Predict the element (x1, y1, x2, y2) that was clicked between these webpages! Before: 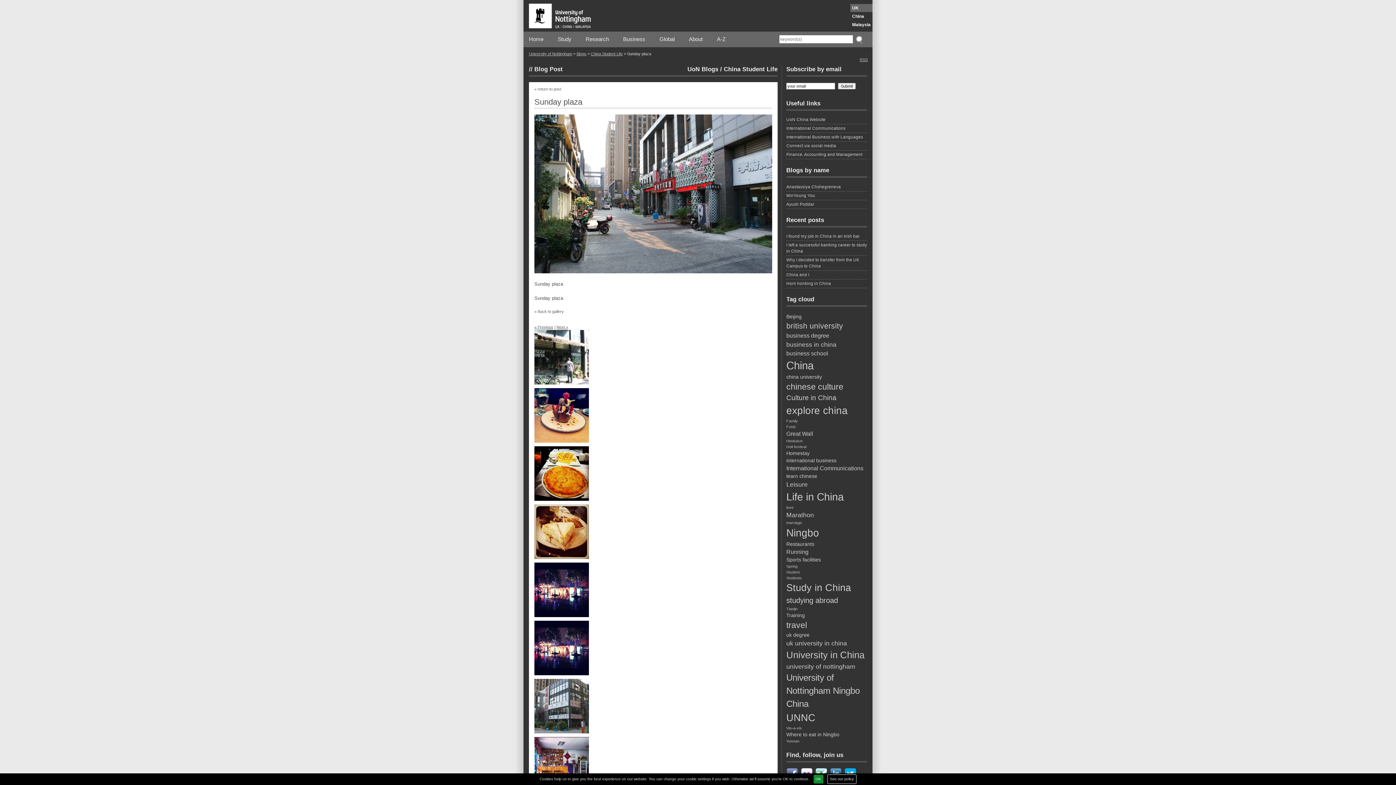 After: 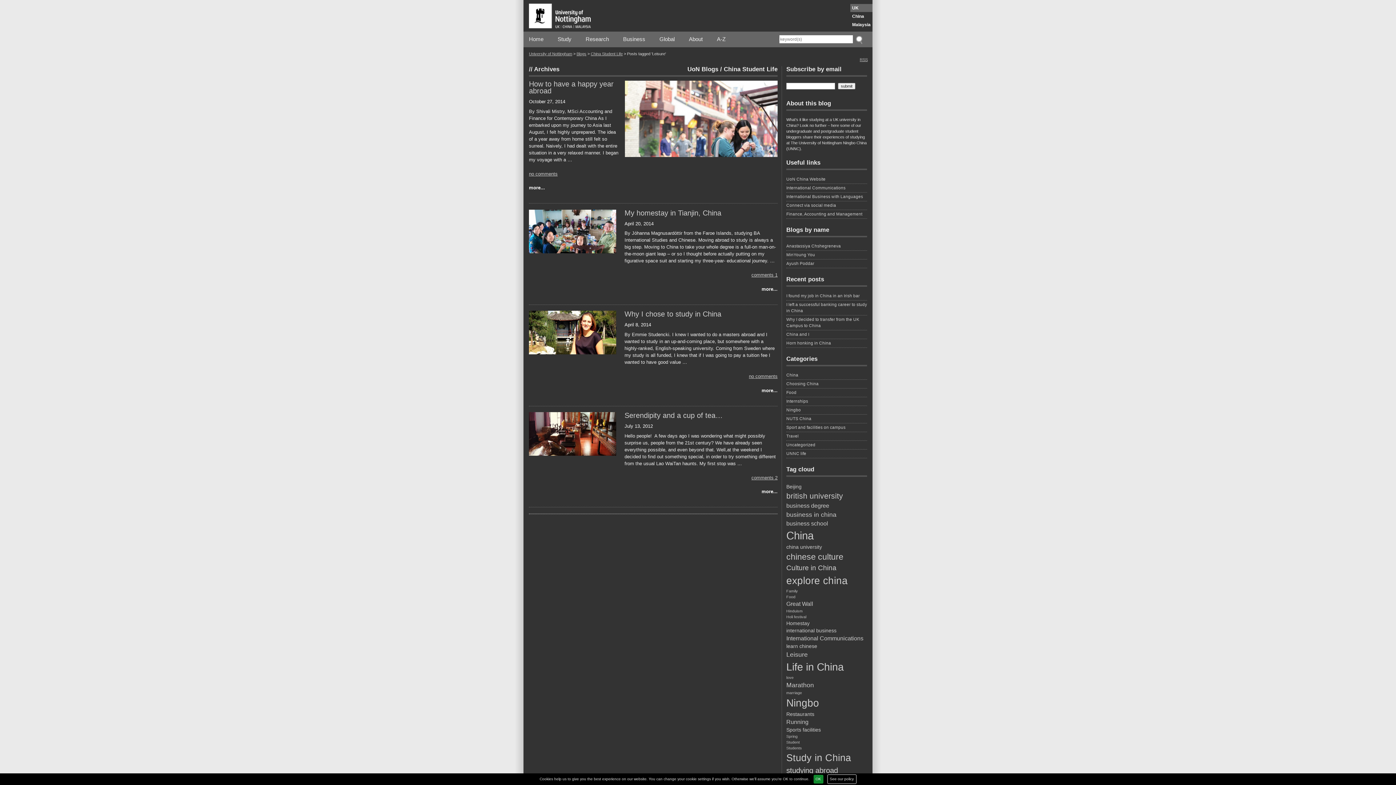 Action: bbox: (786, 479, 867, 489) label: Leisure (4 items)